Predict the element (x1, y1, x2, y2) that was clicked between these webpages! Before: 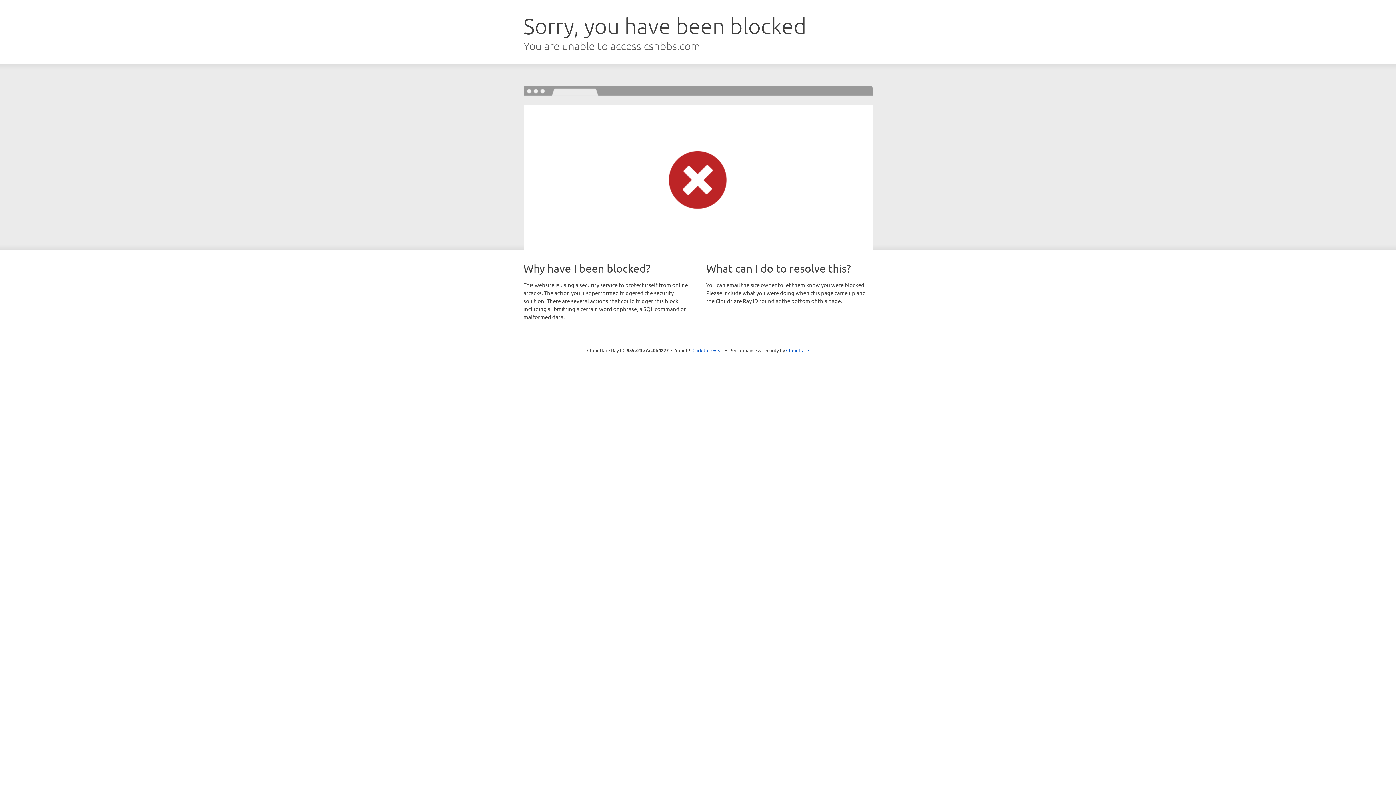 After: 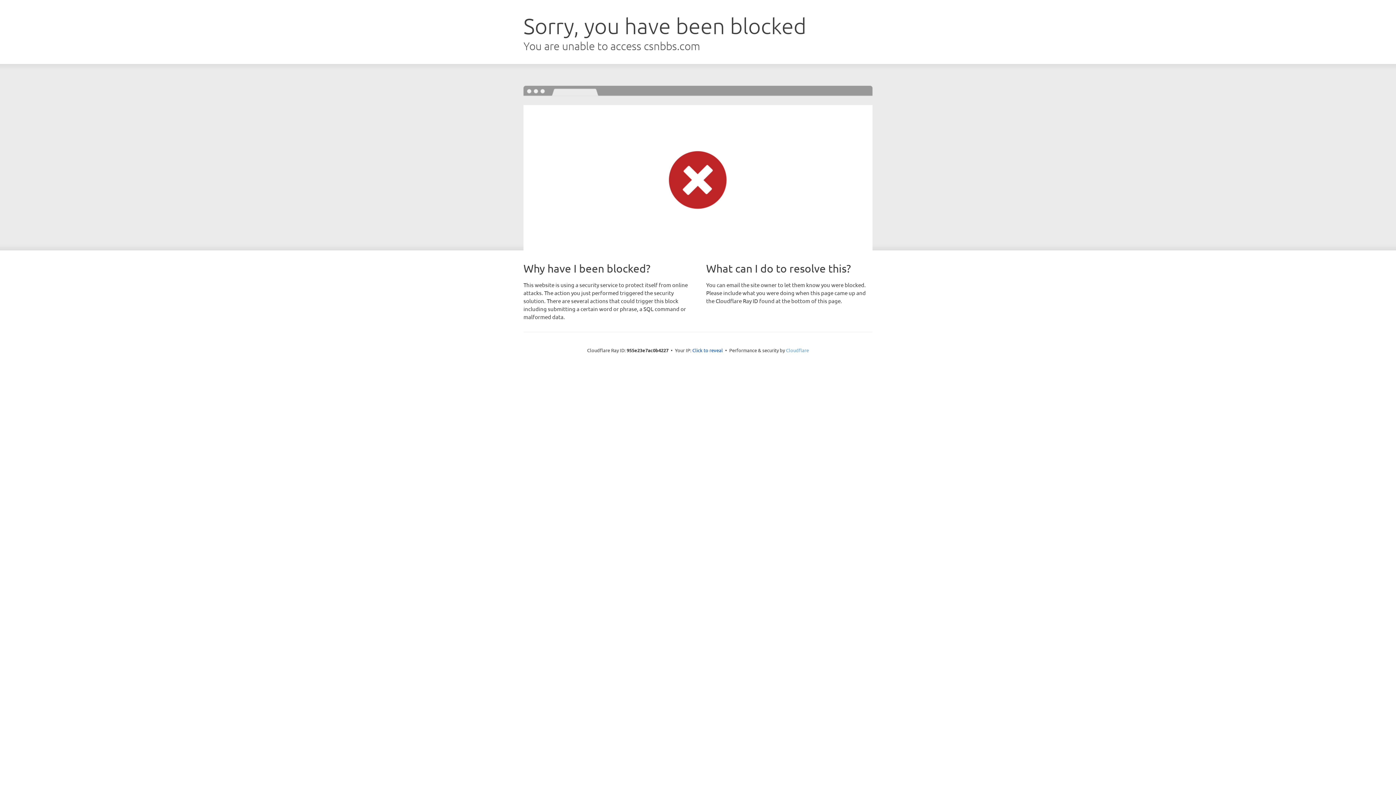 Action: bbox: (786, 347, 809, 353) label: Cloudflare